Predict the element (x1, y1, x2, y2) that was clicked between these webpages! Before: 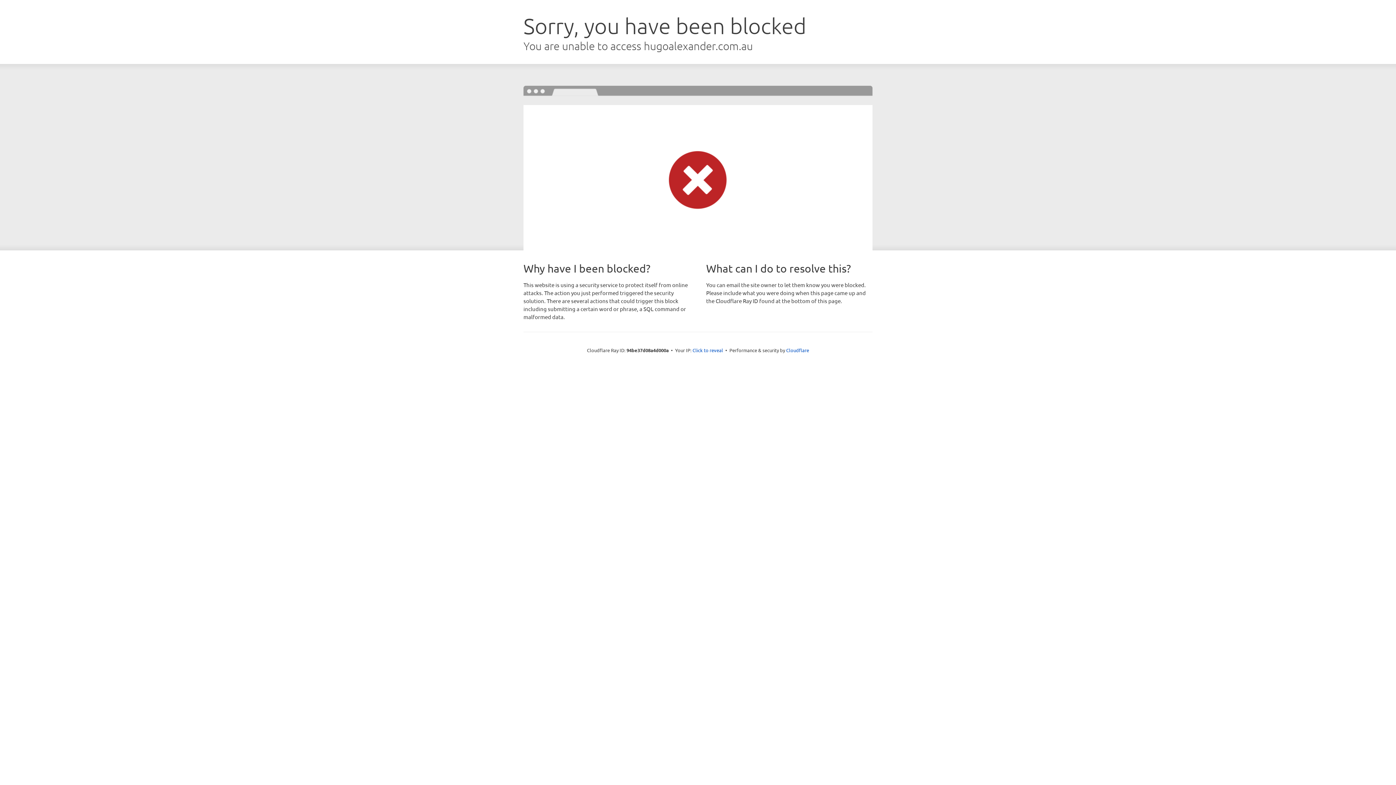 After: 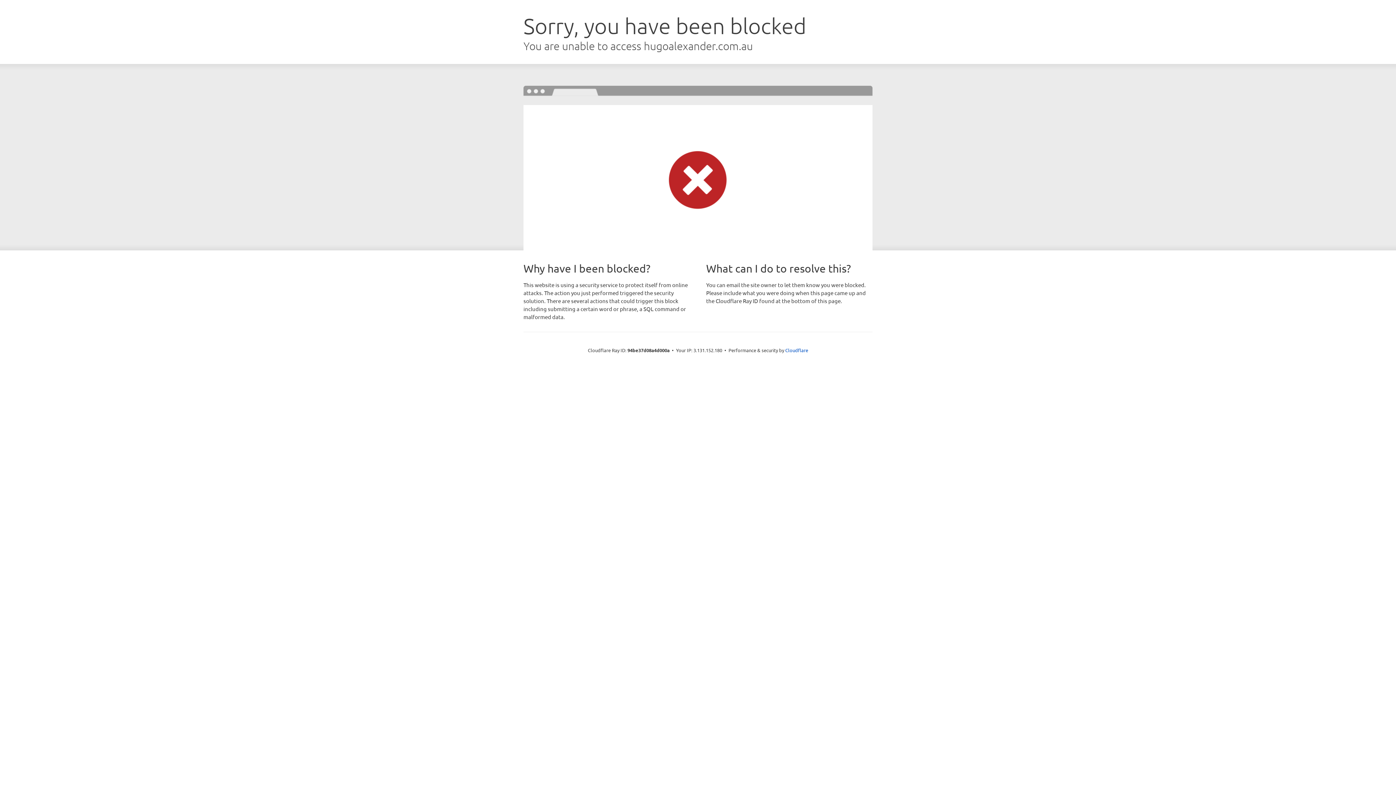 Action: bbox: (692, 346, 723, 353) label: Click to reveal